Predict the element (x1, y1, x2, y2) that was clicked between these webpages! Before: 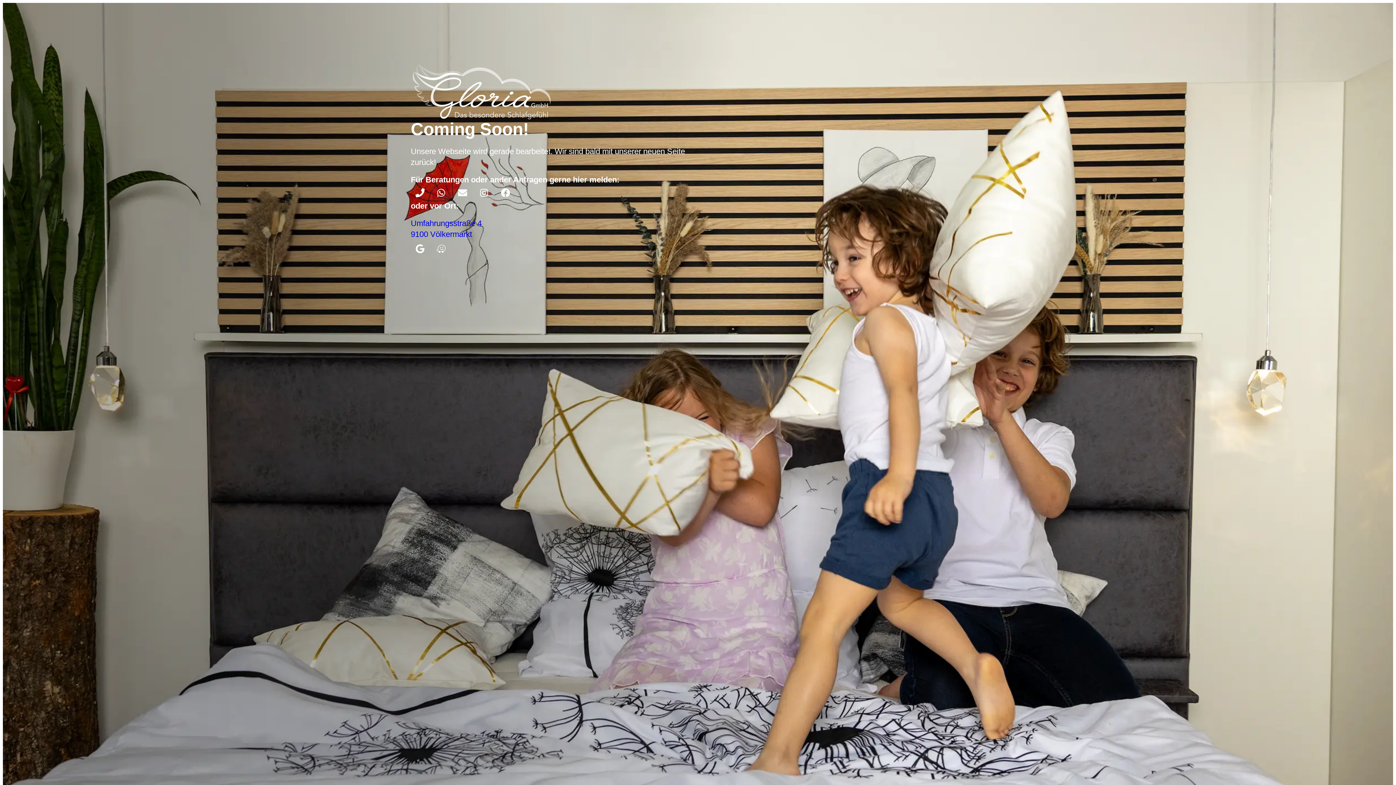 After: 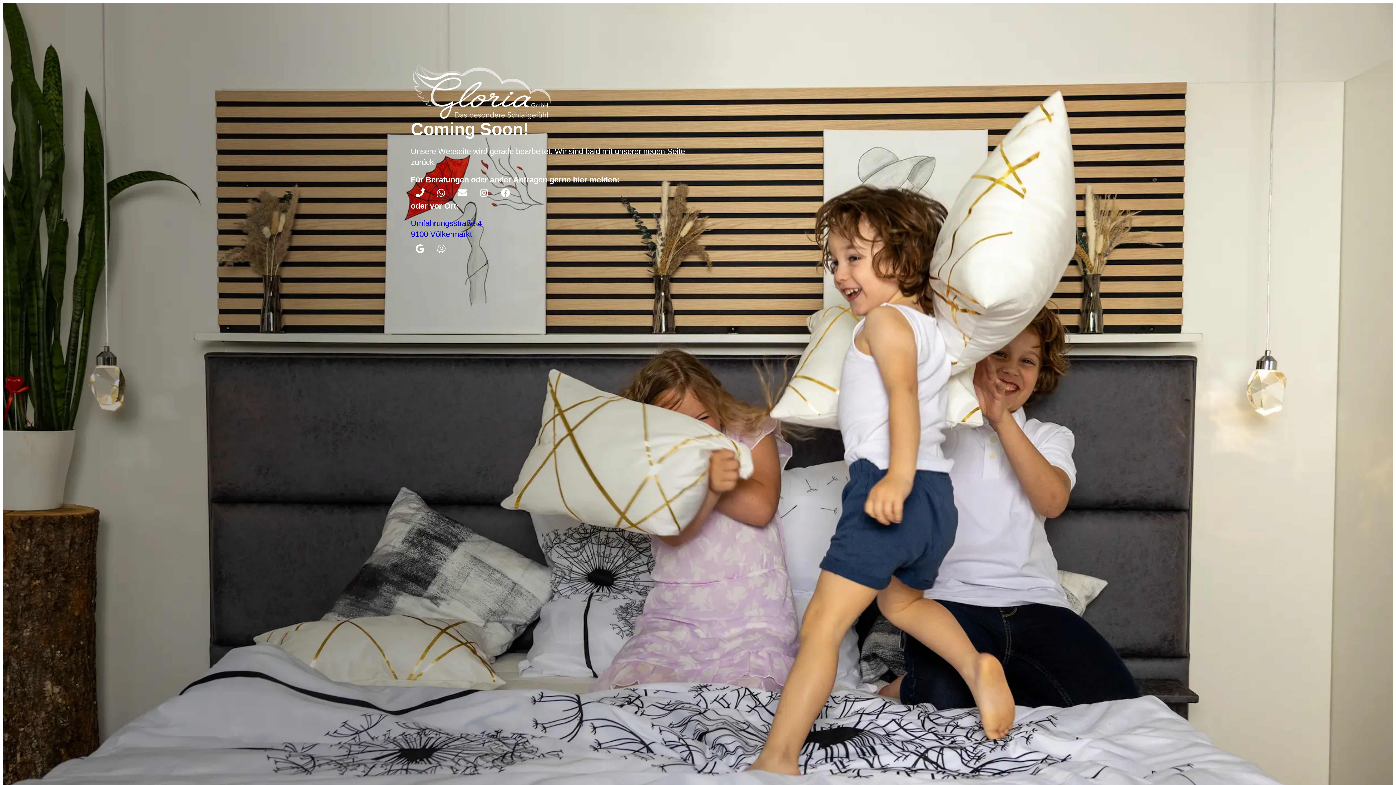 Action: bbox: (475, 183, 493, 202) label: Instagram